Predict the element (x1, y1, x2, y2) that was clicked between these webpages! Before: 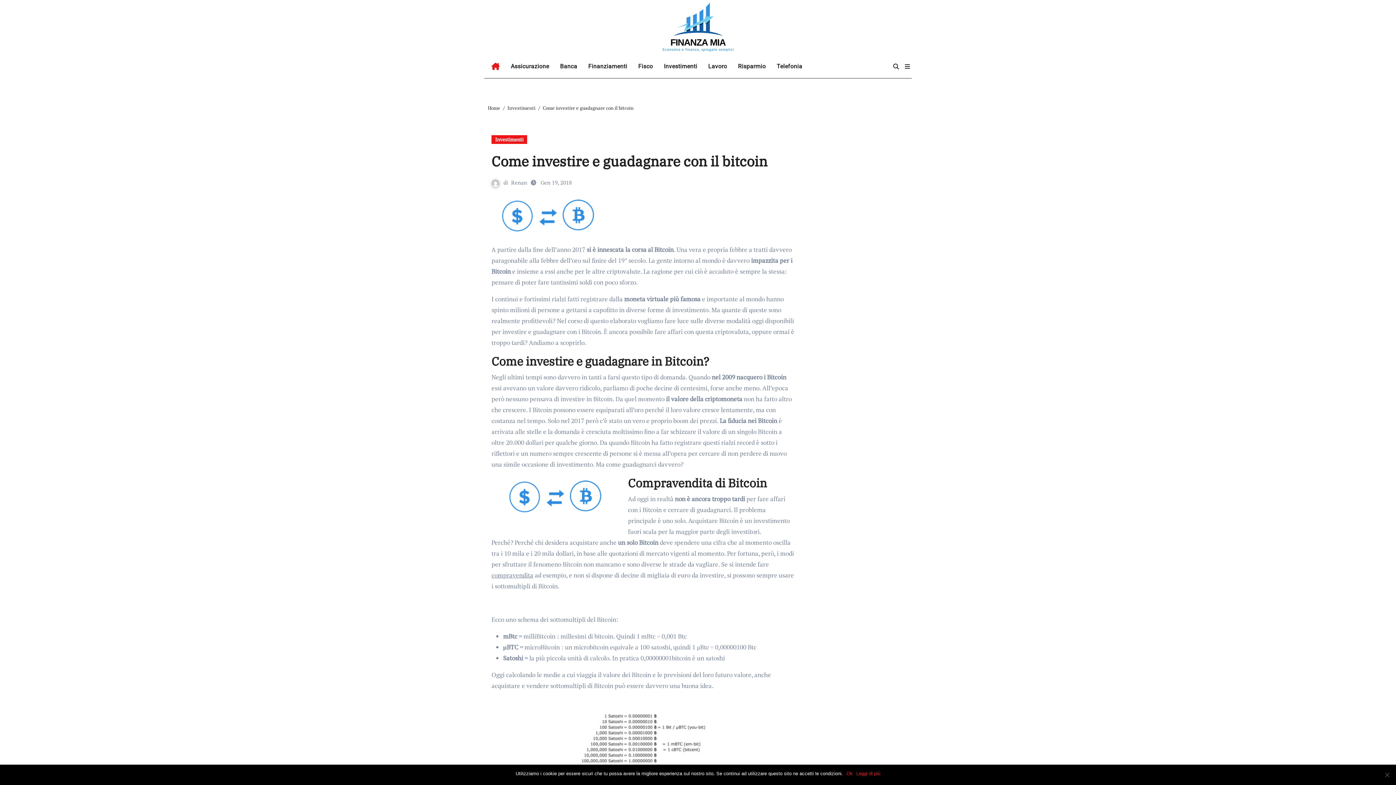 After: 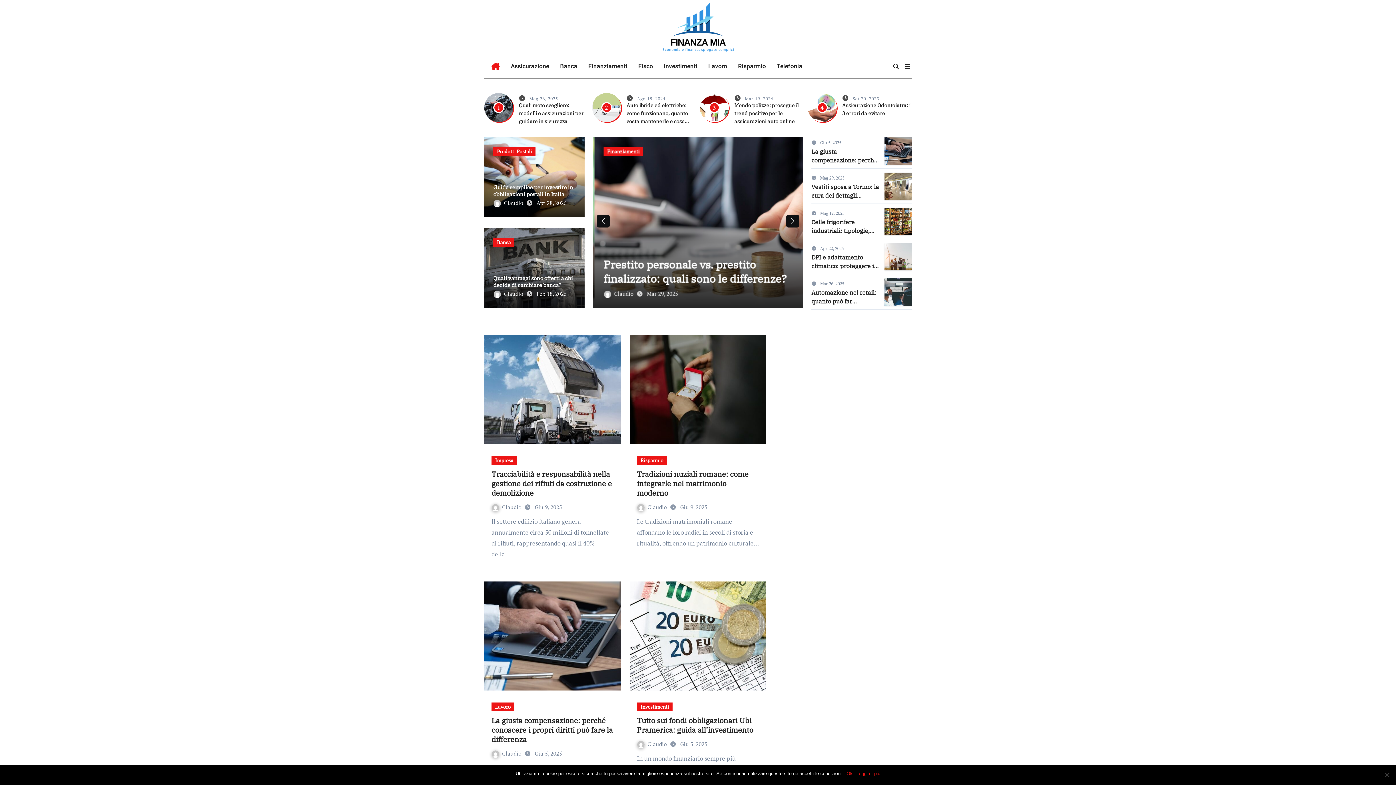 Action: bbox: (654, 14, 742, 37)